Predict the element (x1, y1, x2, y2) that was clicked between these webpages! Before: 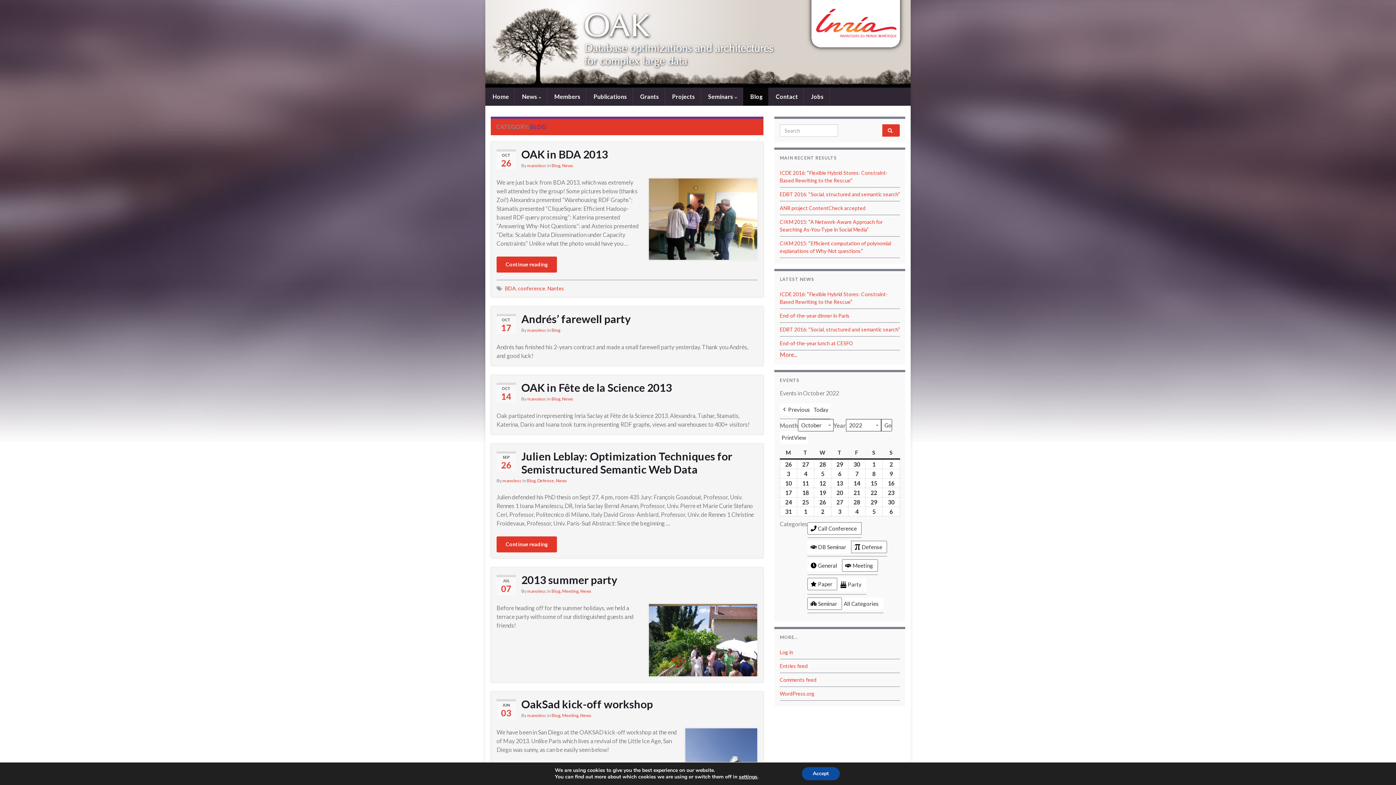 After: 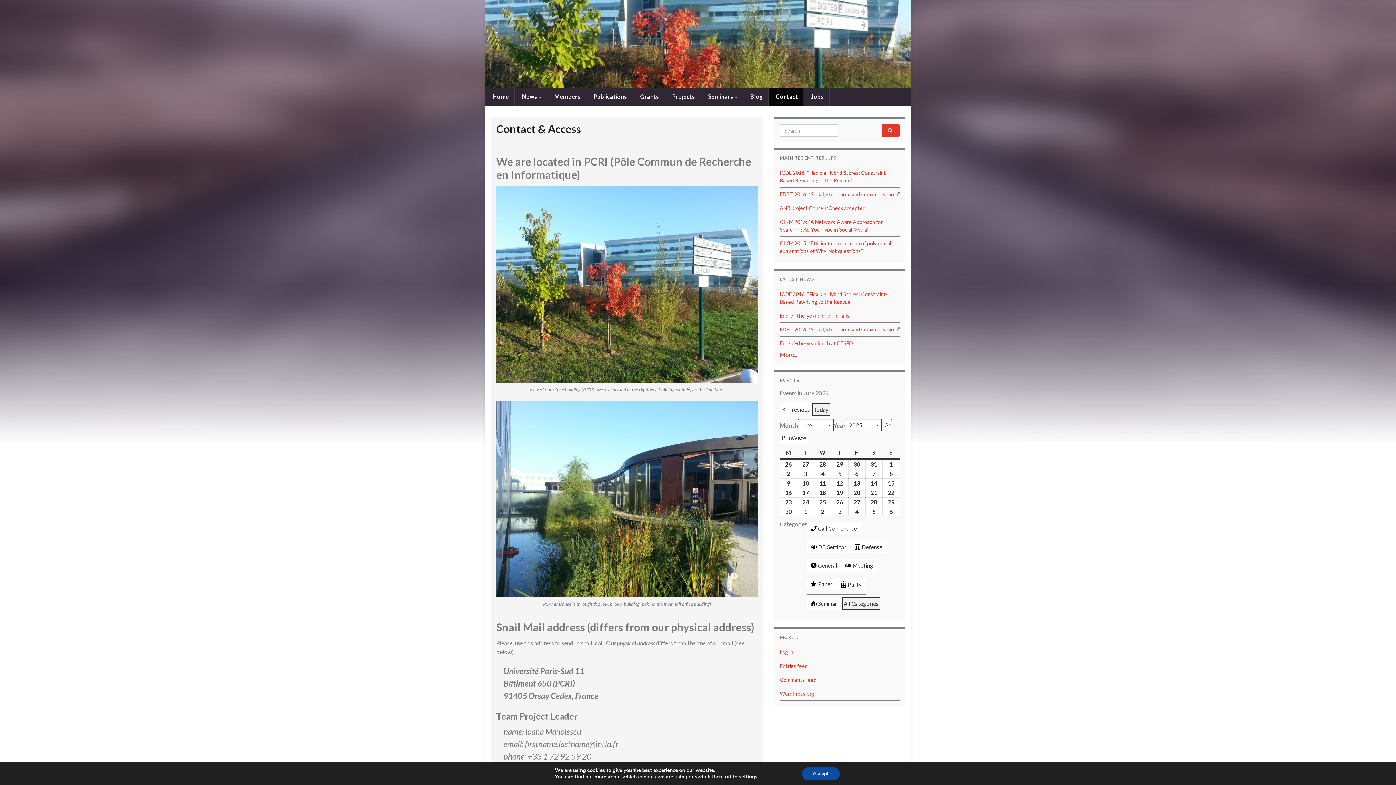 Action: bbox: (768, 87, 803, 105) label:  Contact